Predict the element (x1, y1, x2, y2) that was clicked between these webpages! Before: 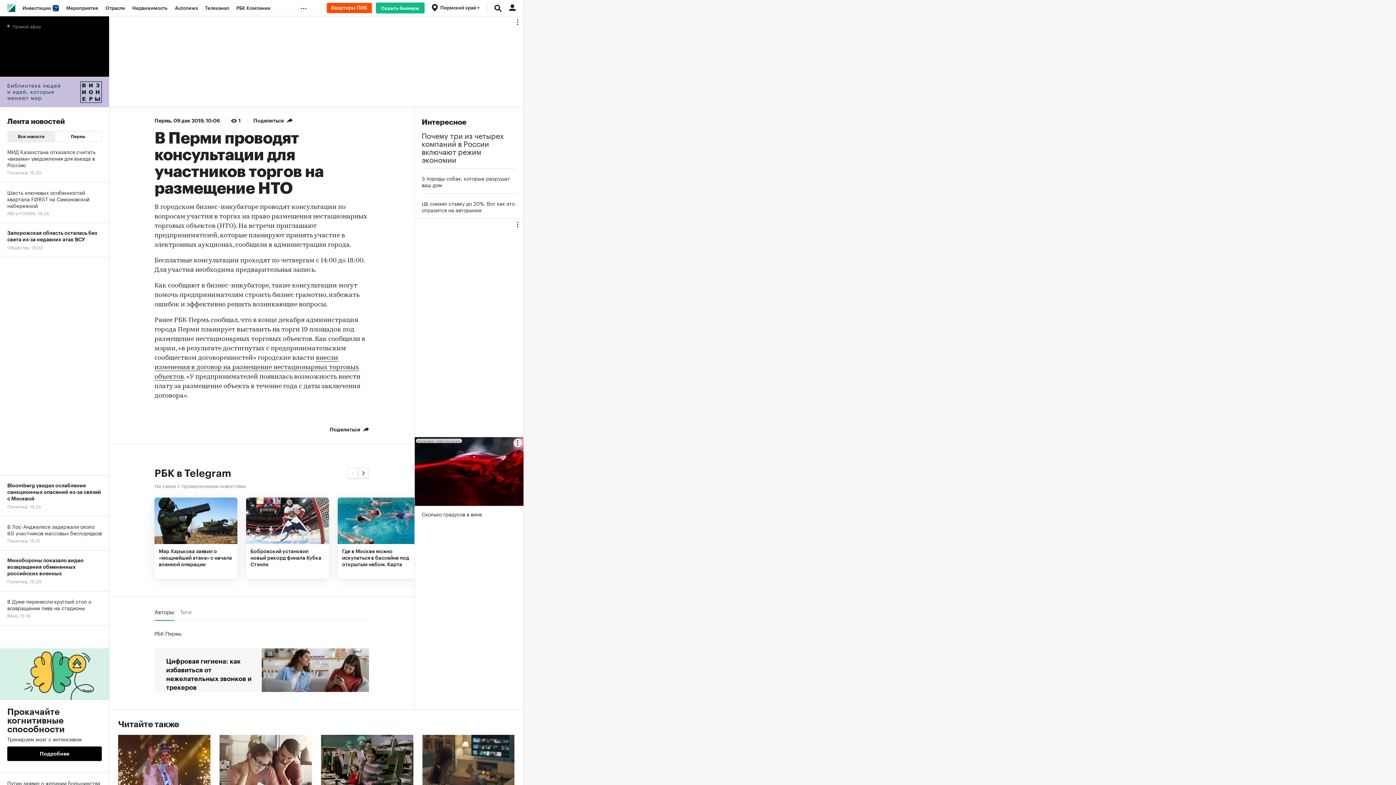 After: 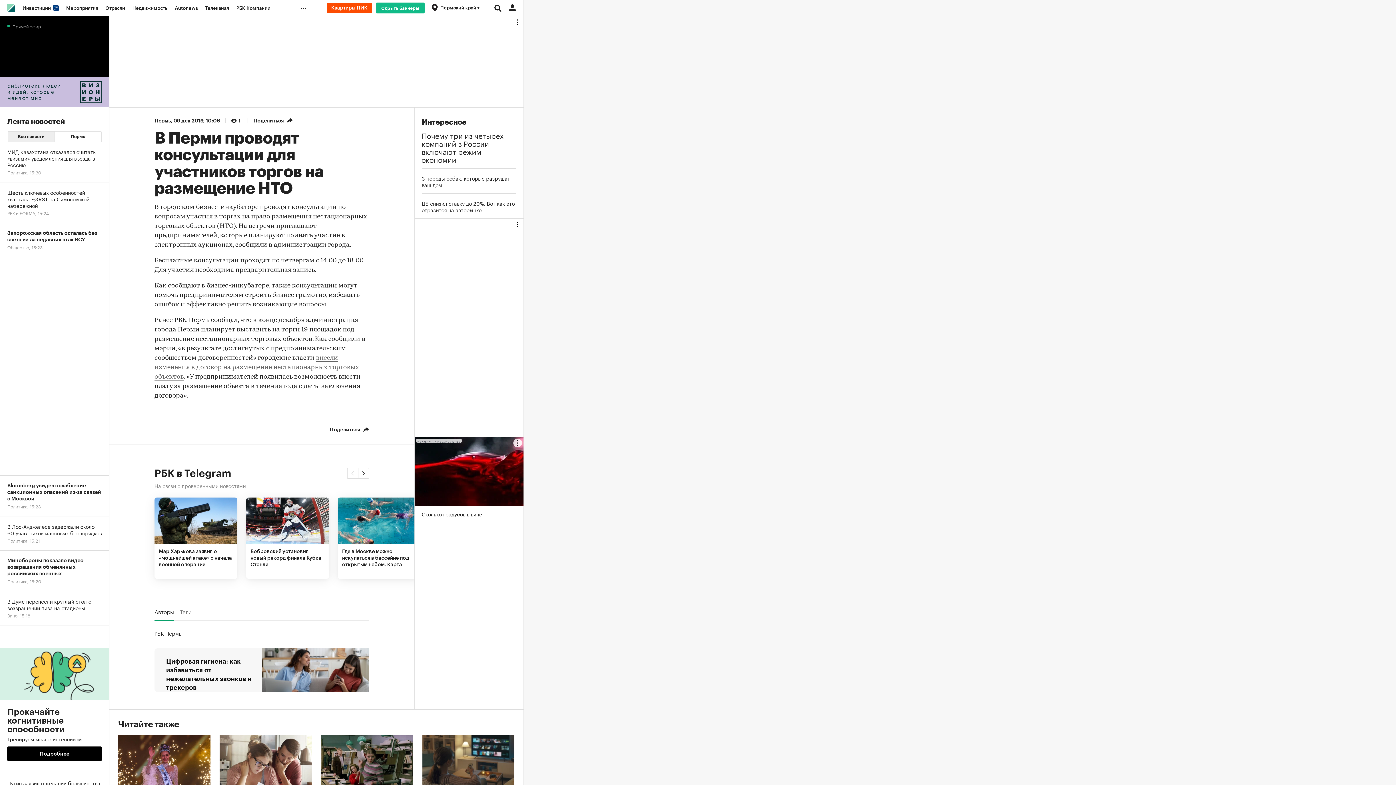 Action: label: внесли изменения в договор на размещение нестационарных торговых объектов bbox: (154, 354, 359, 380)